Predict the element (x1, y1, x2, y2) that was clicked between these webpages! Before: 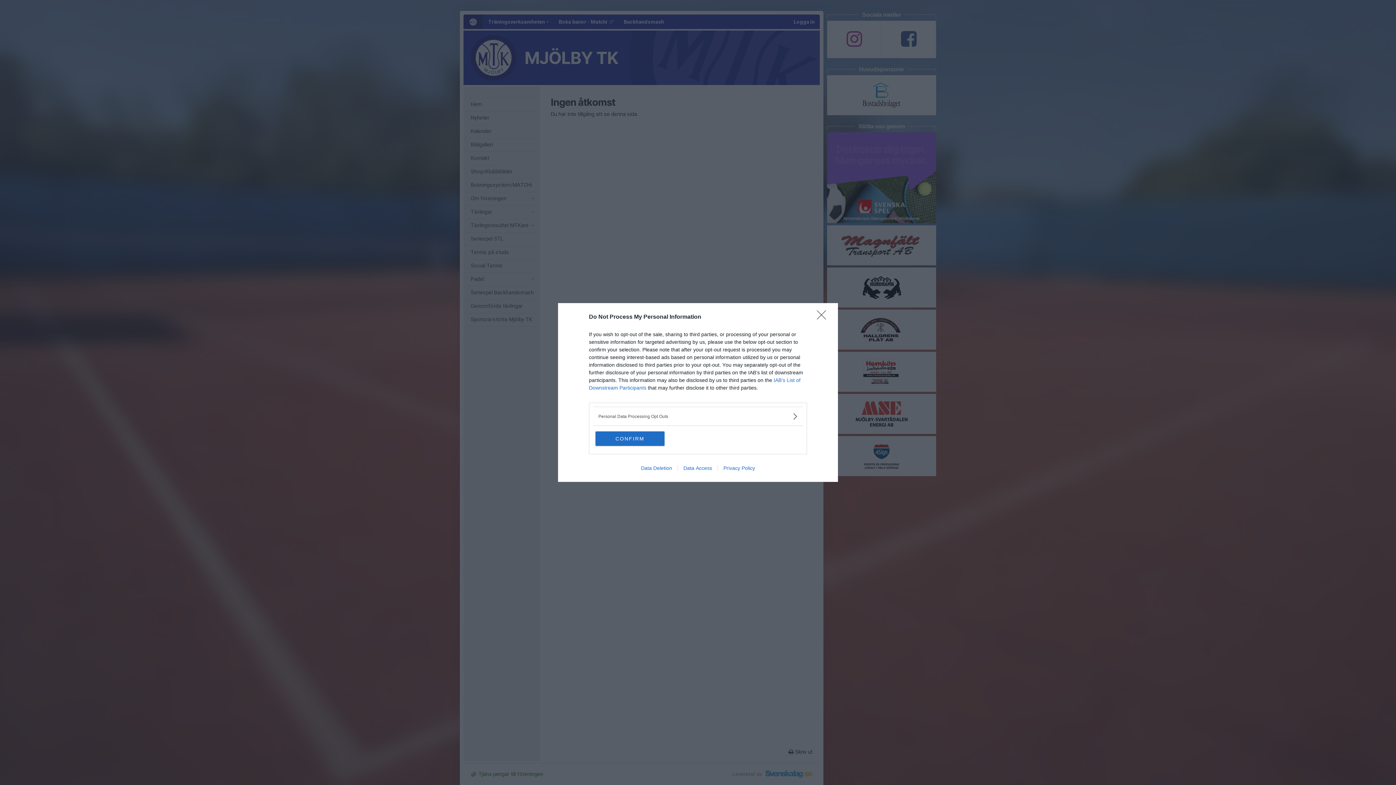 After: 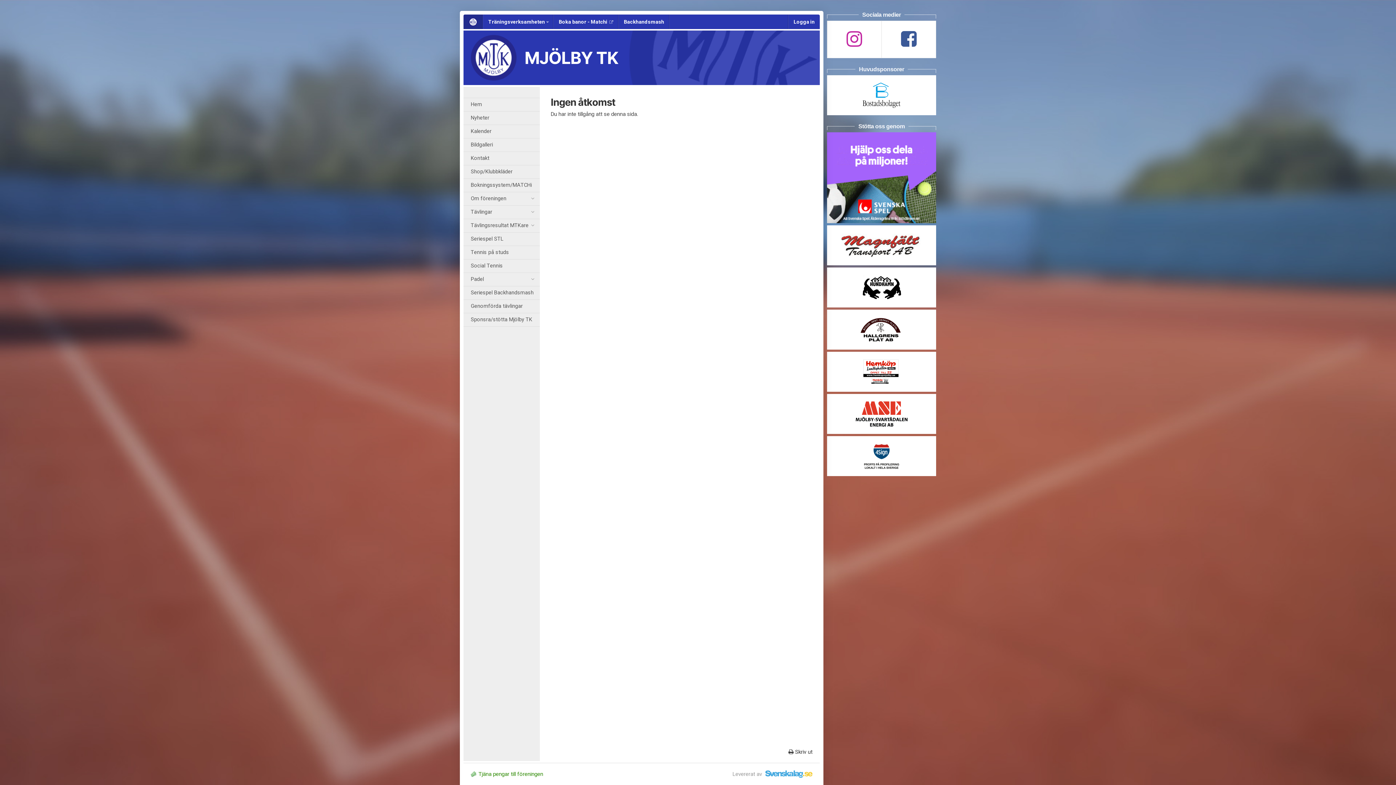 Action: label: Close bbox: (817, 310, 830, 324)